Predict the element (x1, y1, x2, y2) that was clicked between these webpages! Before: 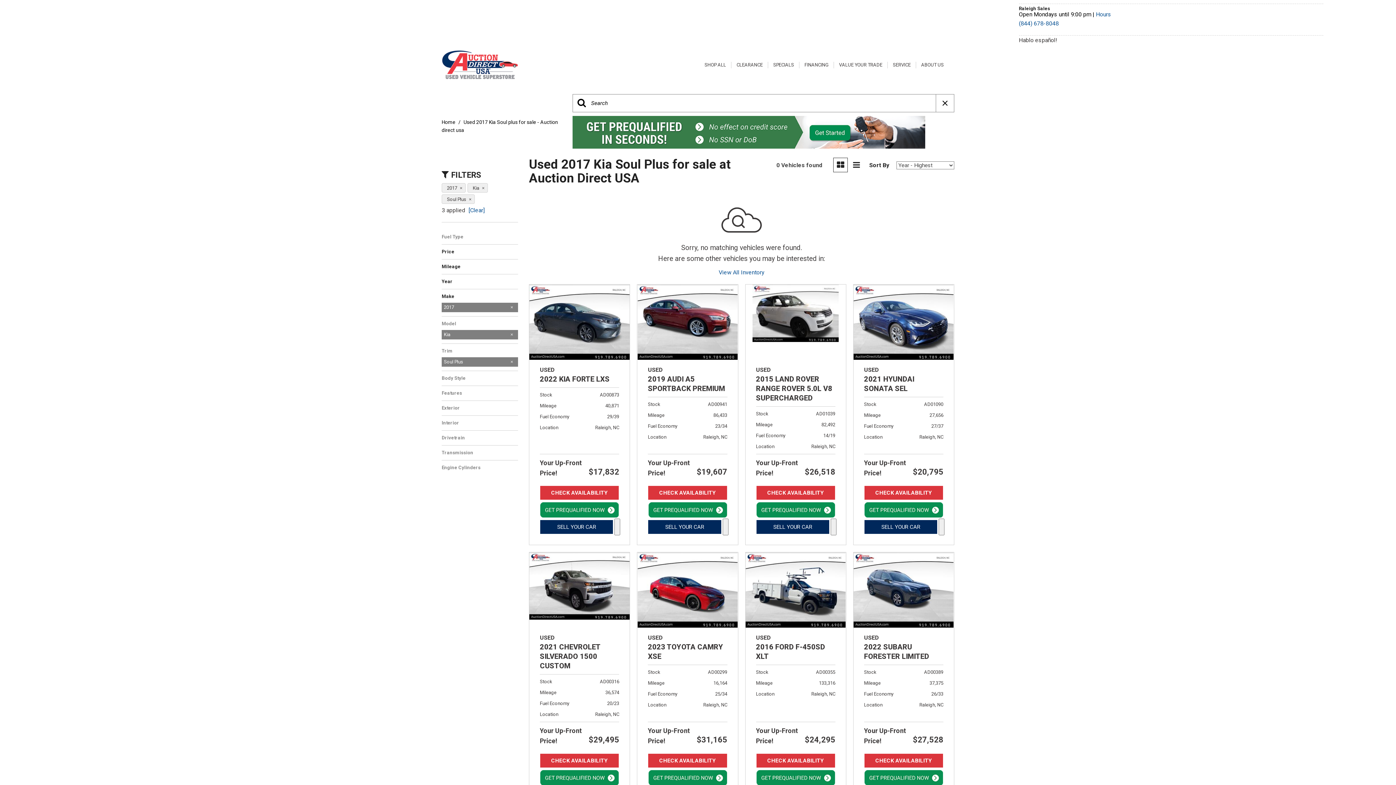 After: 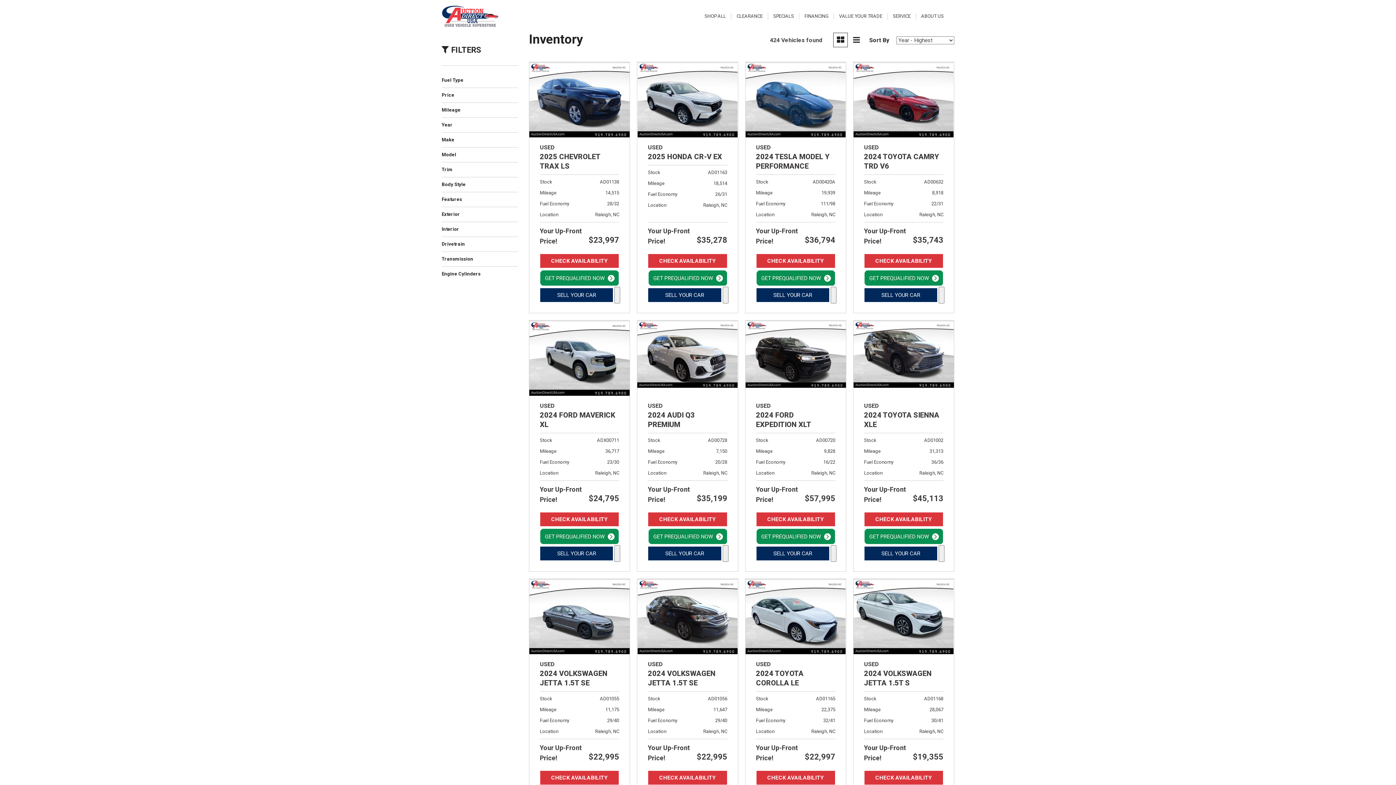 Action: bbox: (468, 206, 484, 213) label: [Clear]